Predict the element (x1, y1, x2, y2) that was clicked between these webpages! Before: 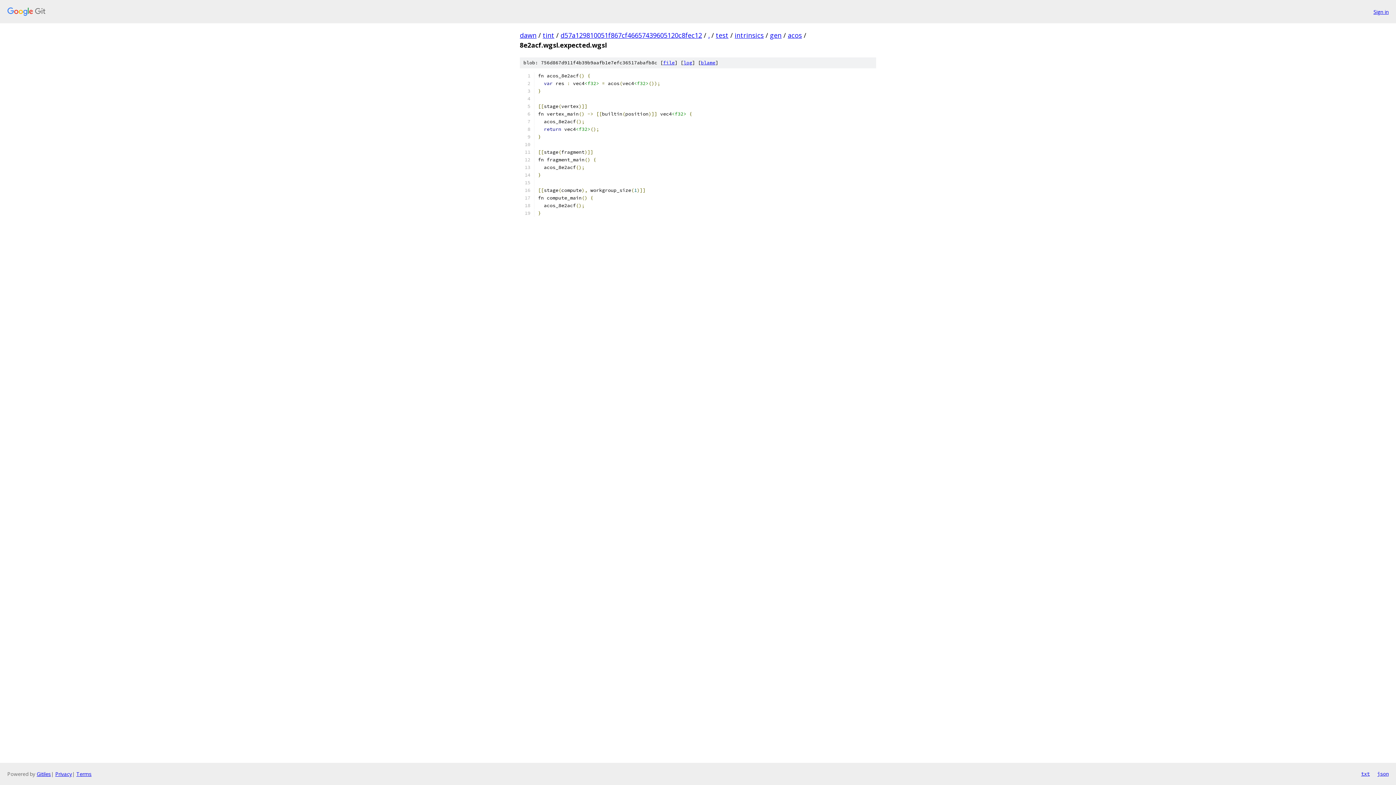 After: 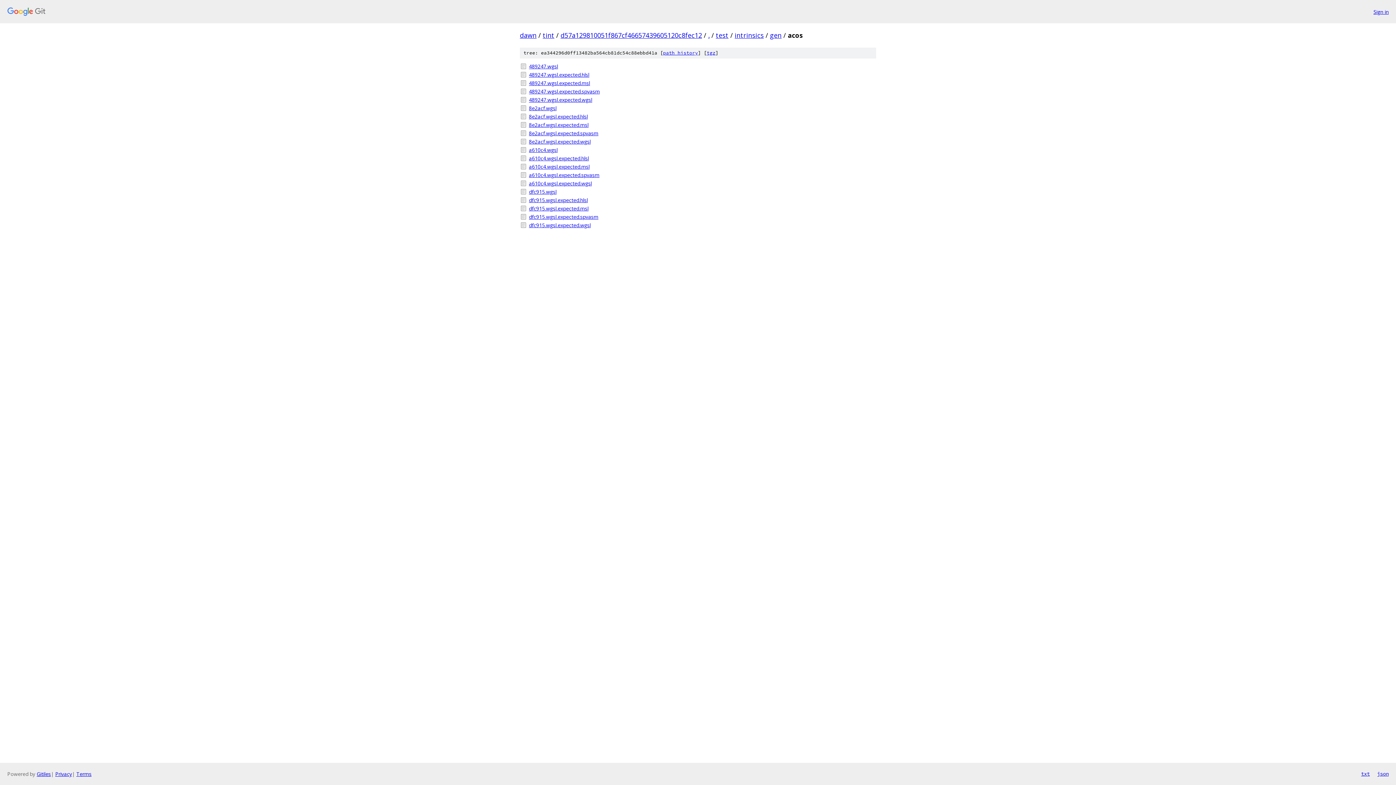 Action: bbox: (788, 30, 802, 39) label: acos